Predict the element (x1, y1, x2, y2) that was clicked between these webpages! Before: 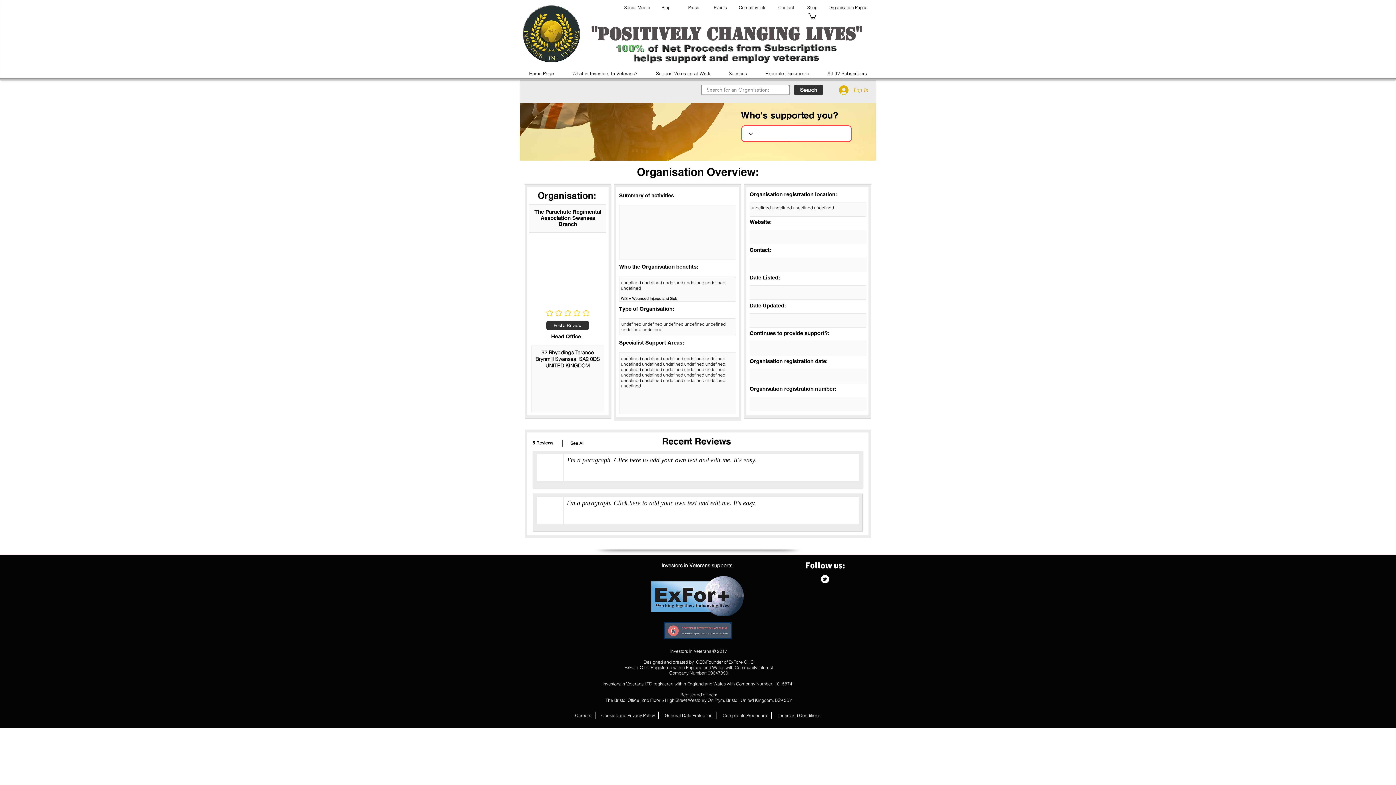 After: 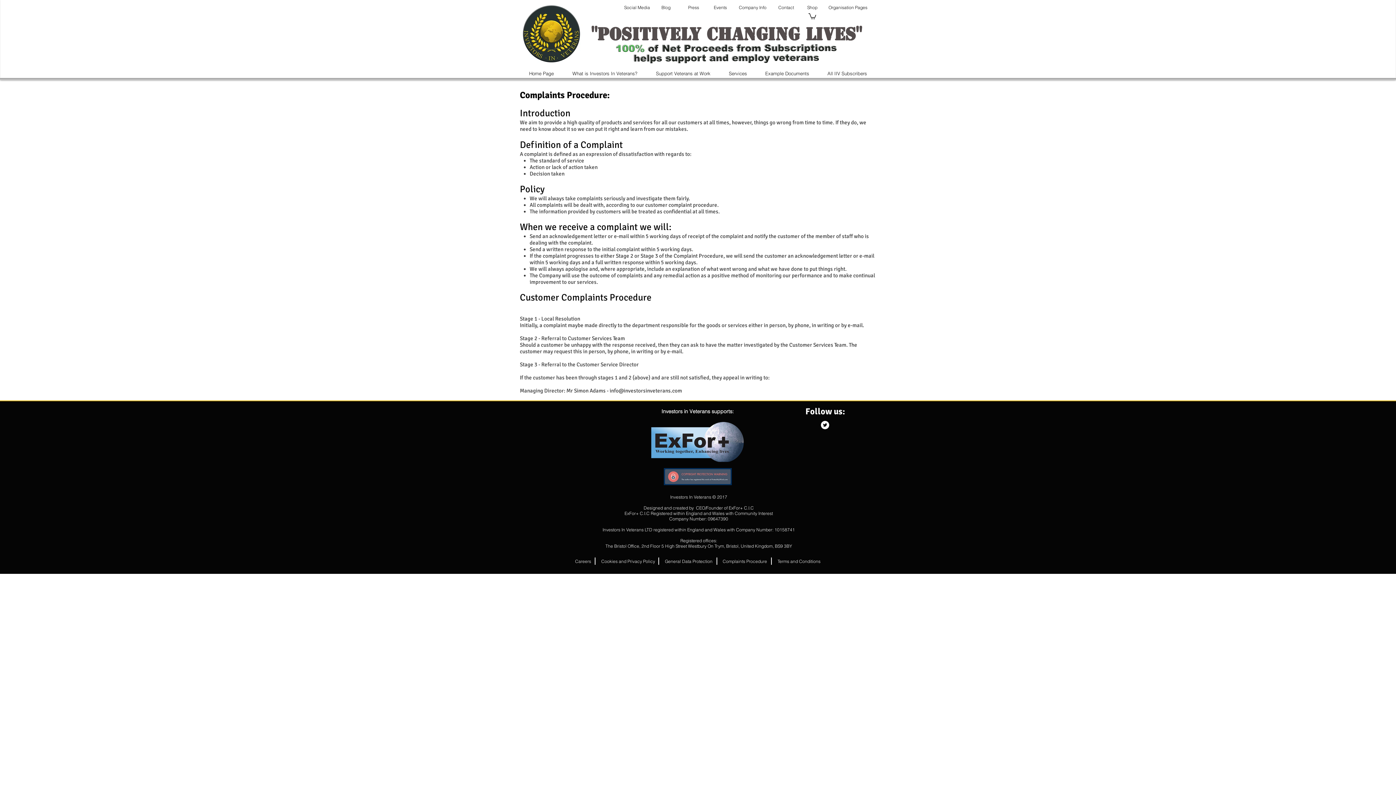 Action: label: Complaints Procedure bbox: (722, 708, 767, 722)